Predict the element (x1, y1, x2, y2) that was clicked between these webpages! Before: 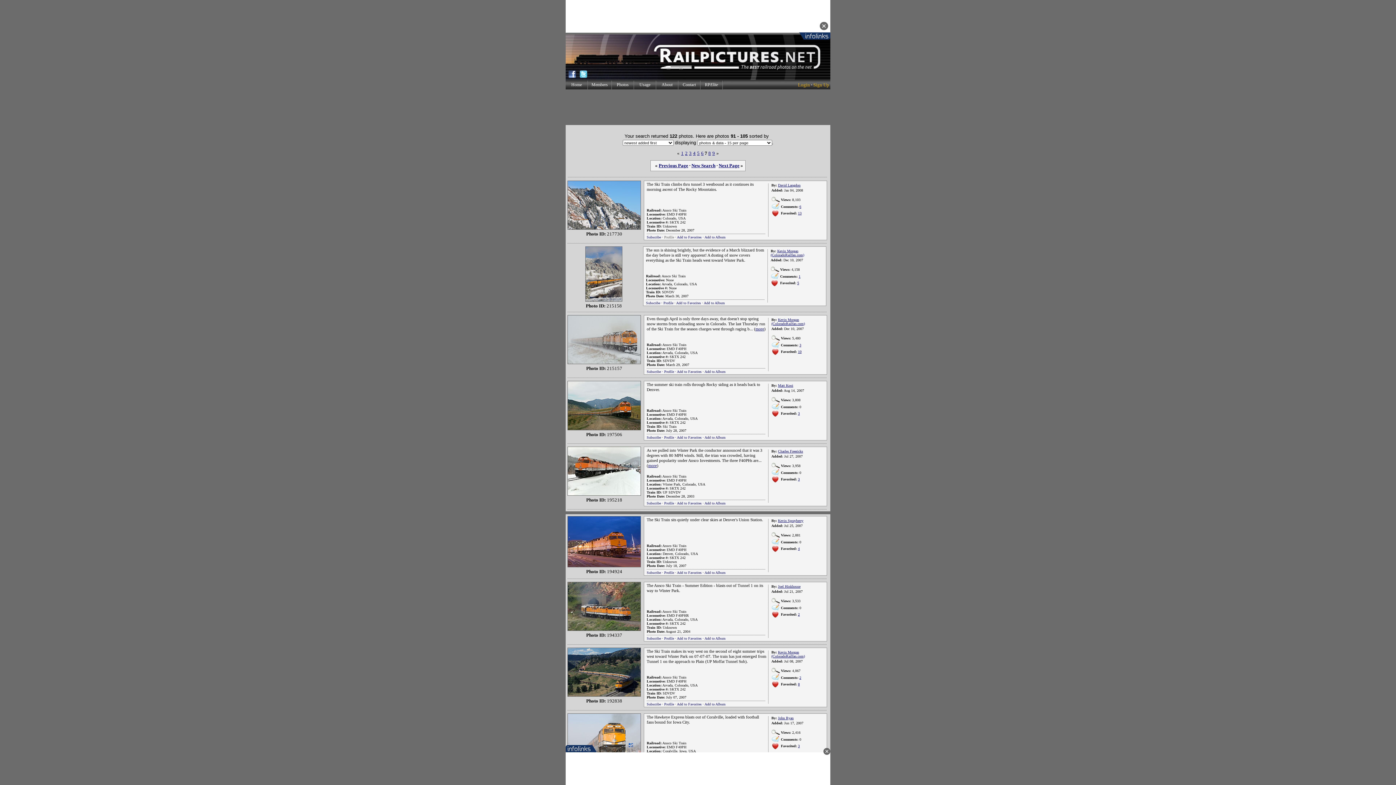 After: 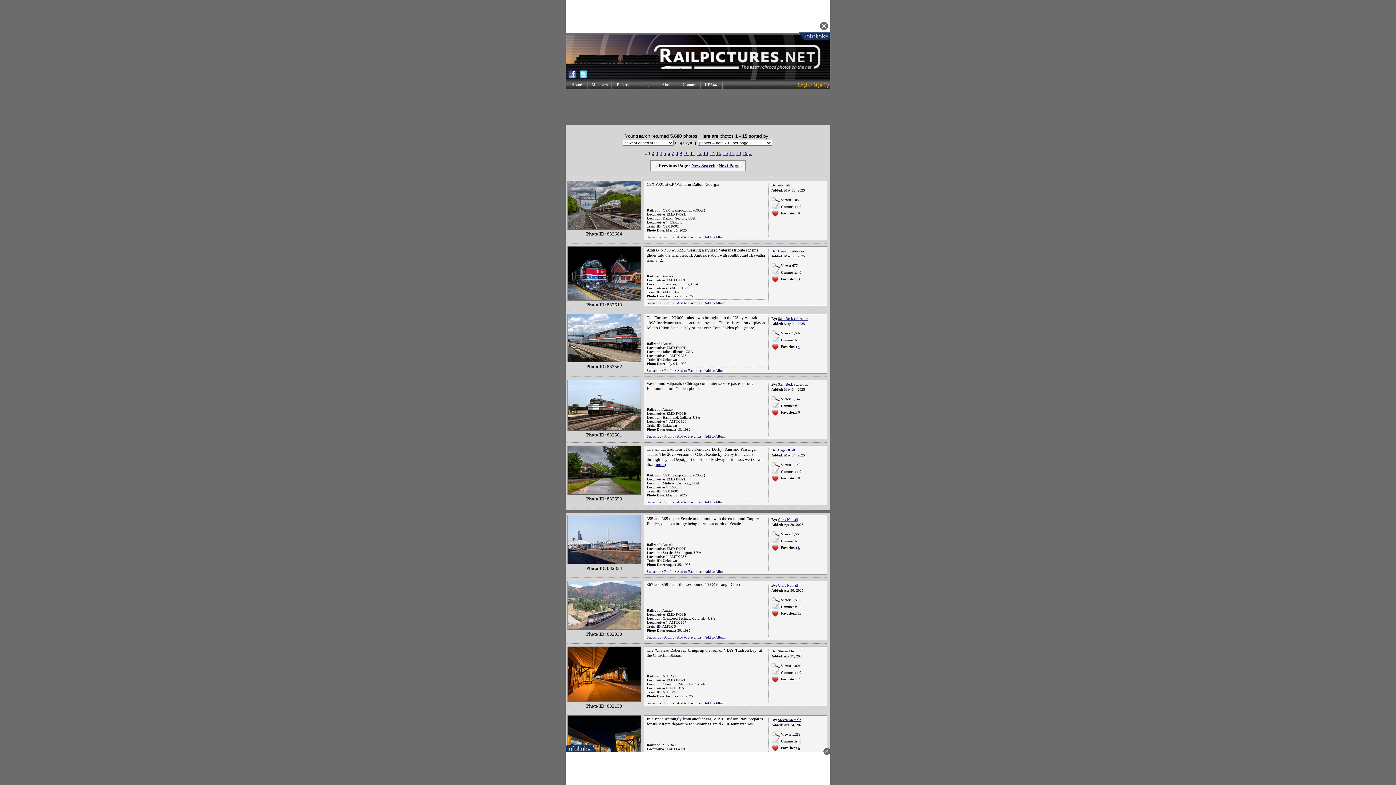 Action: bbox: (666, 346, 686, 350) label: EMD F40PH